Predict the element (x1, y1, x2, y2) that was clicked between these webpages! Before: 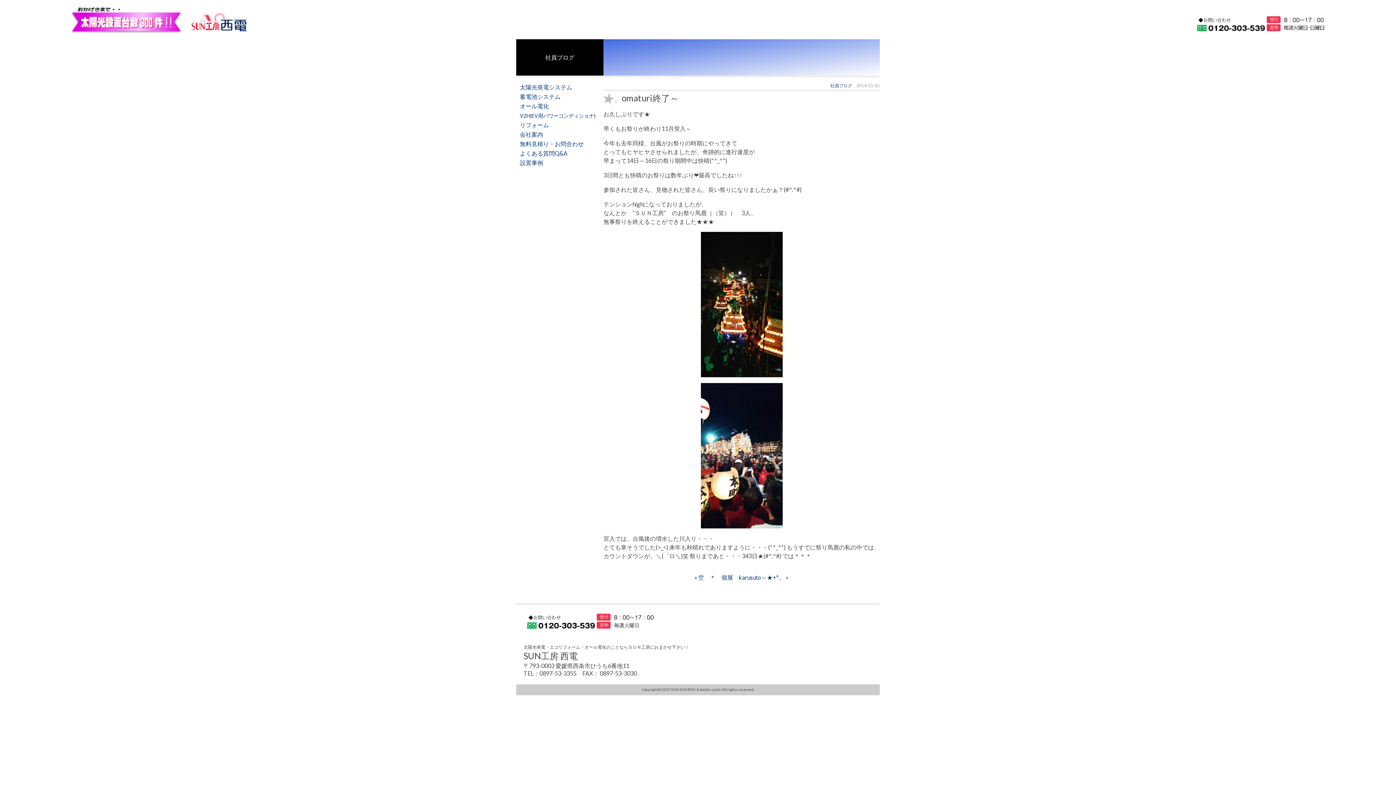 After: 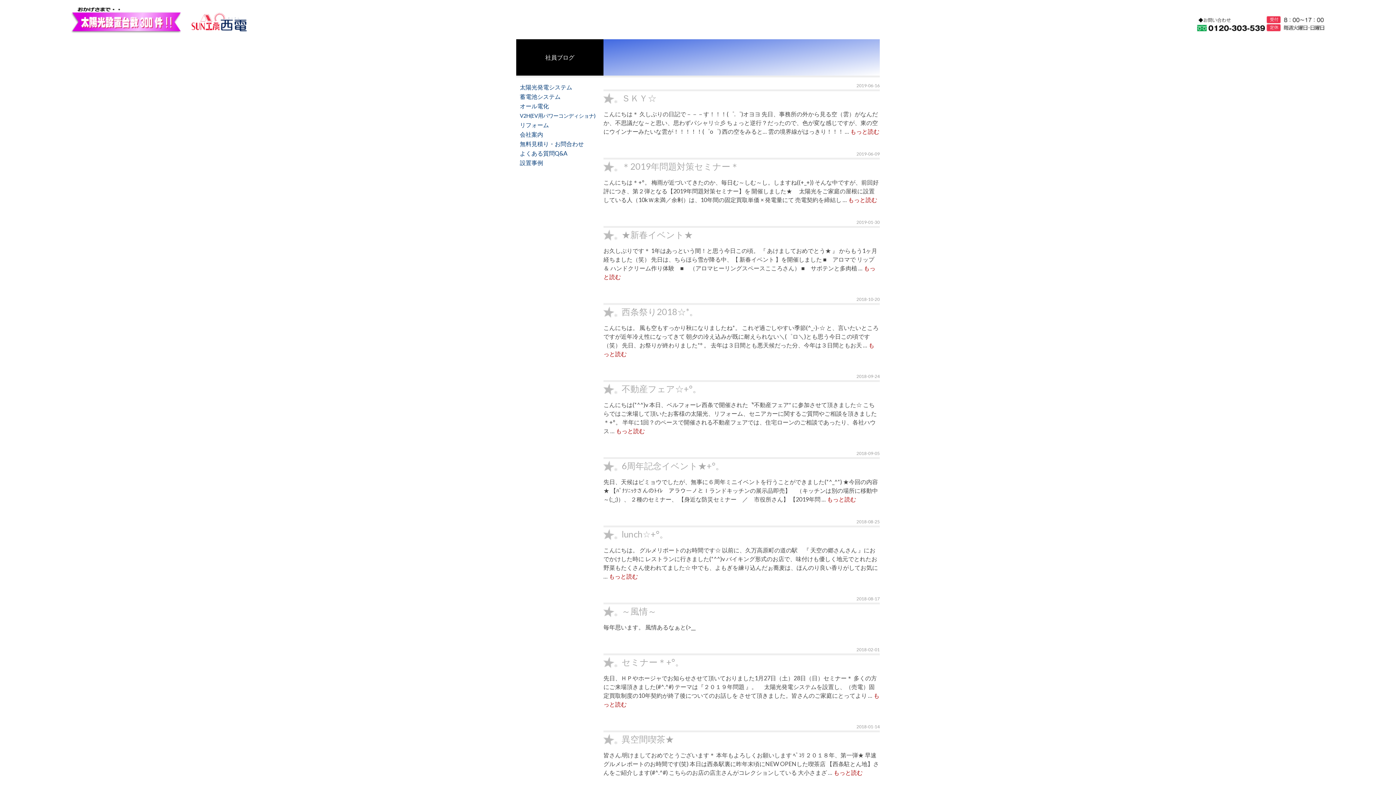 Action: label: 社員ブログ bbox: (830, 82, 852, 88)